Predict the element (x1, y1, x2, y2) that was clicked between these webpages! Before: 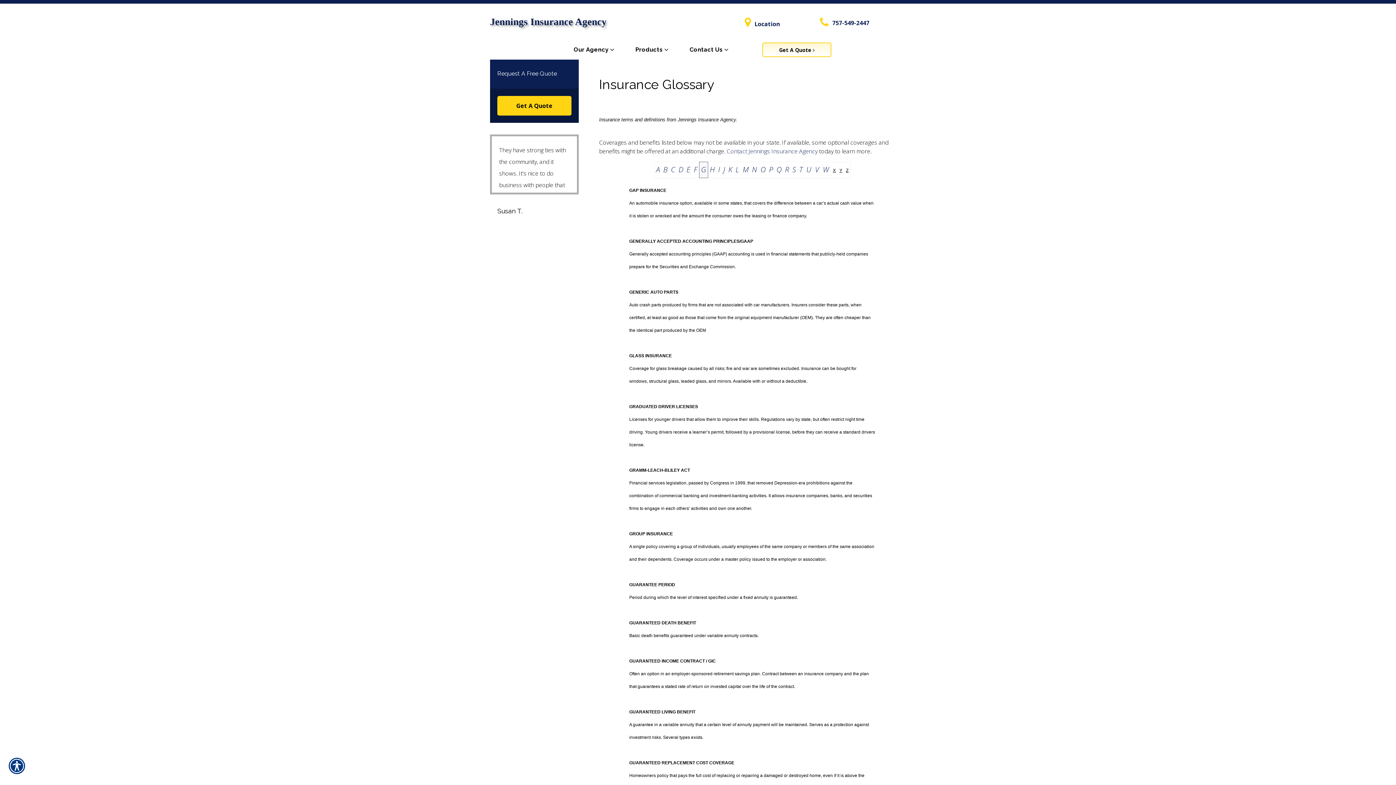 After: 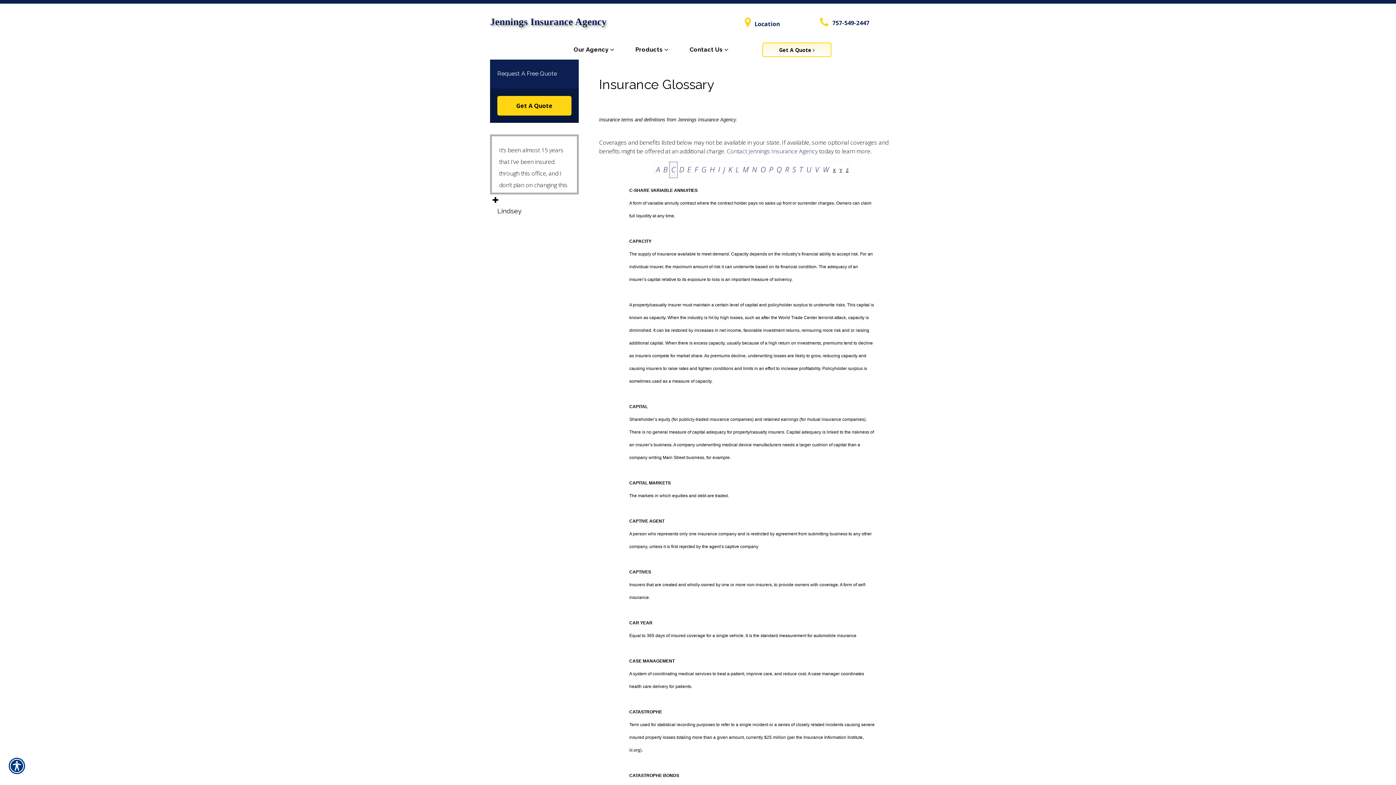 Action: bbox: (671, 164, 675, 174) label: C